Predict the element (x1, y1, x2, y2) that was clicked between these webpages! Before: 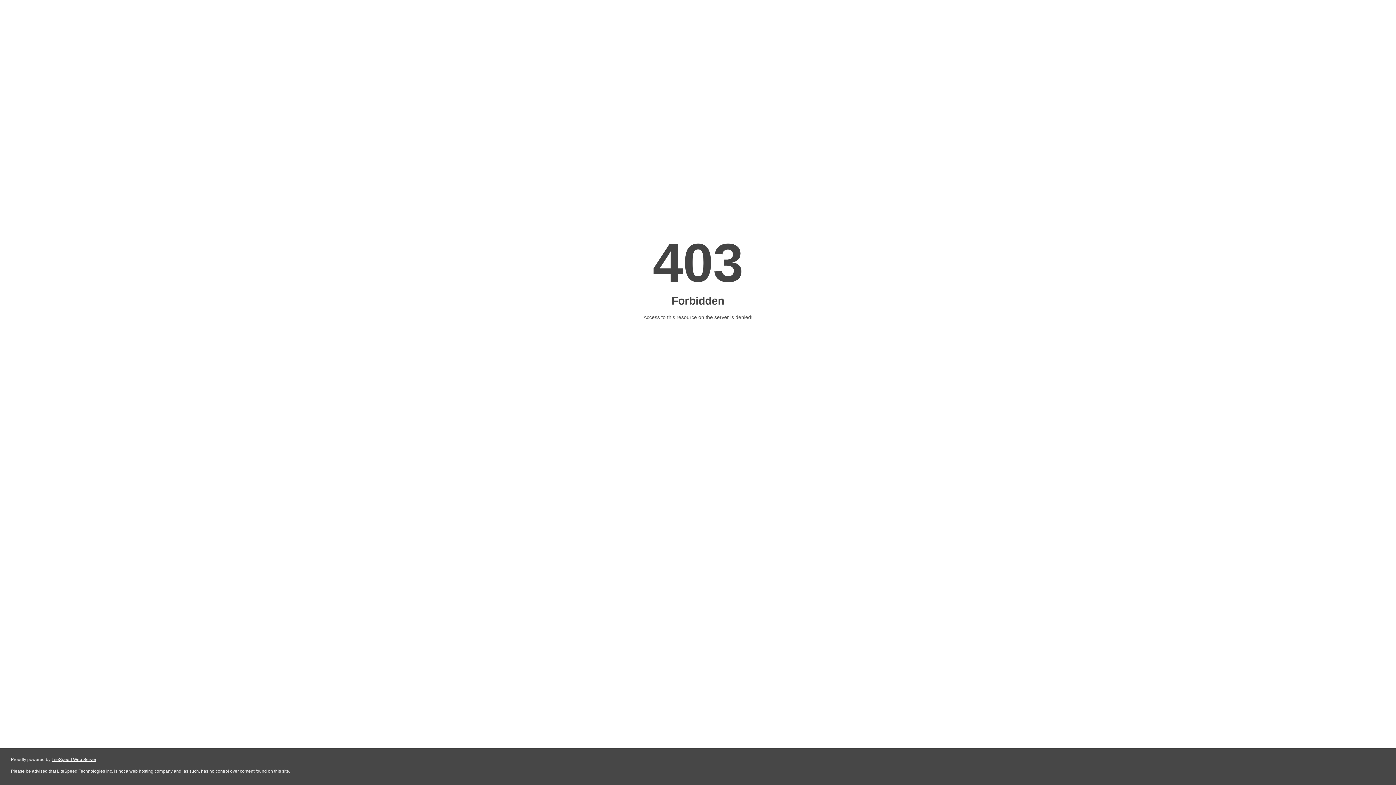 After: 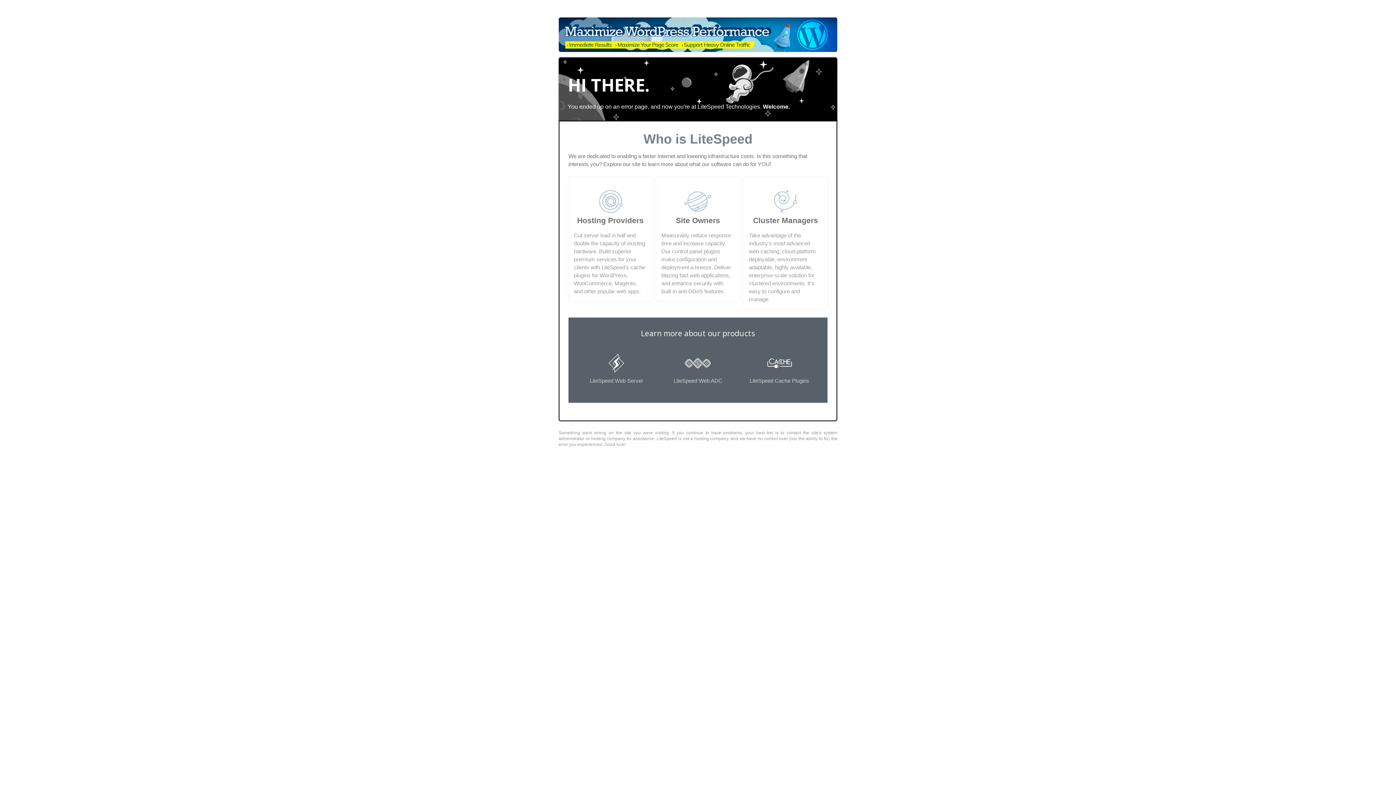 Action: label: LiteSpeed Web Server bbox: (51, 757, 96, 762)